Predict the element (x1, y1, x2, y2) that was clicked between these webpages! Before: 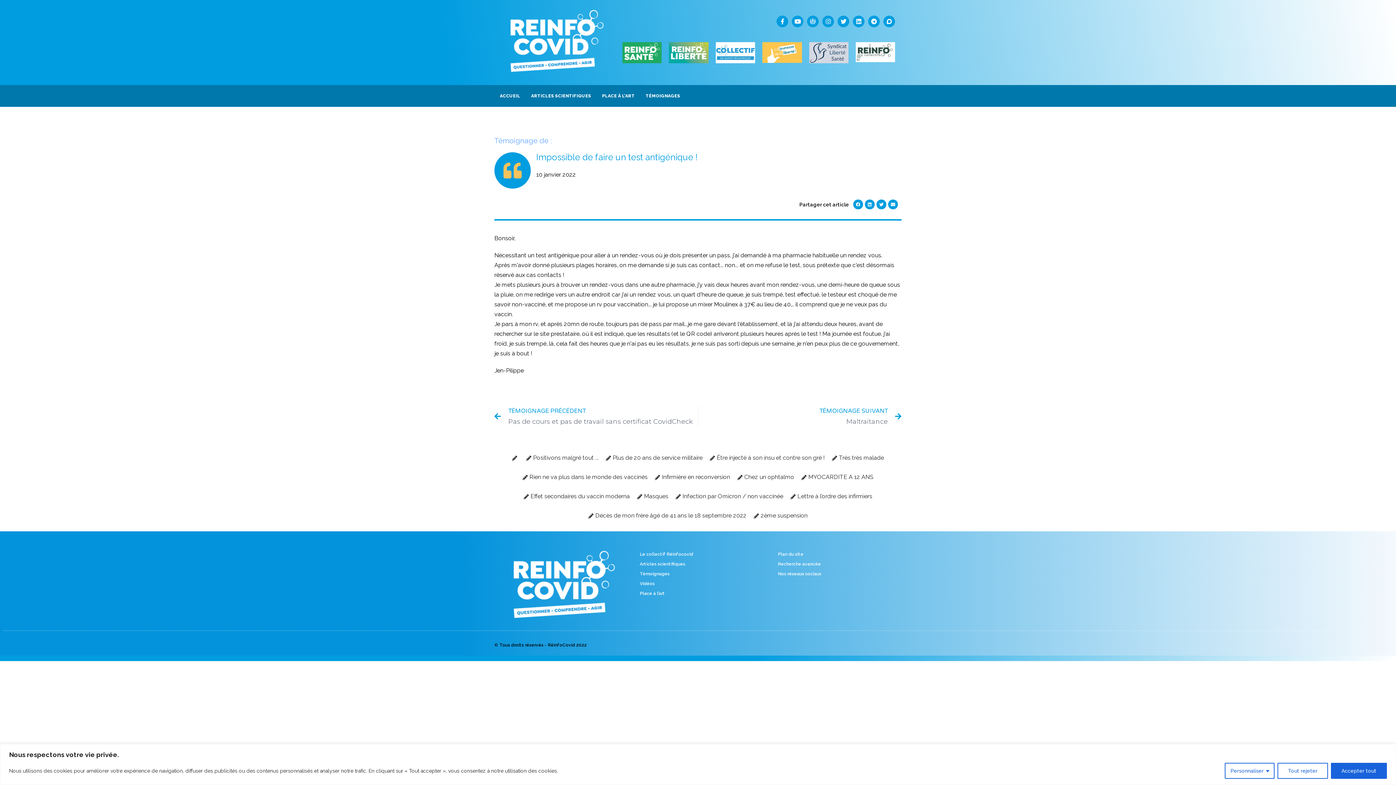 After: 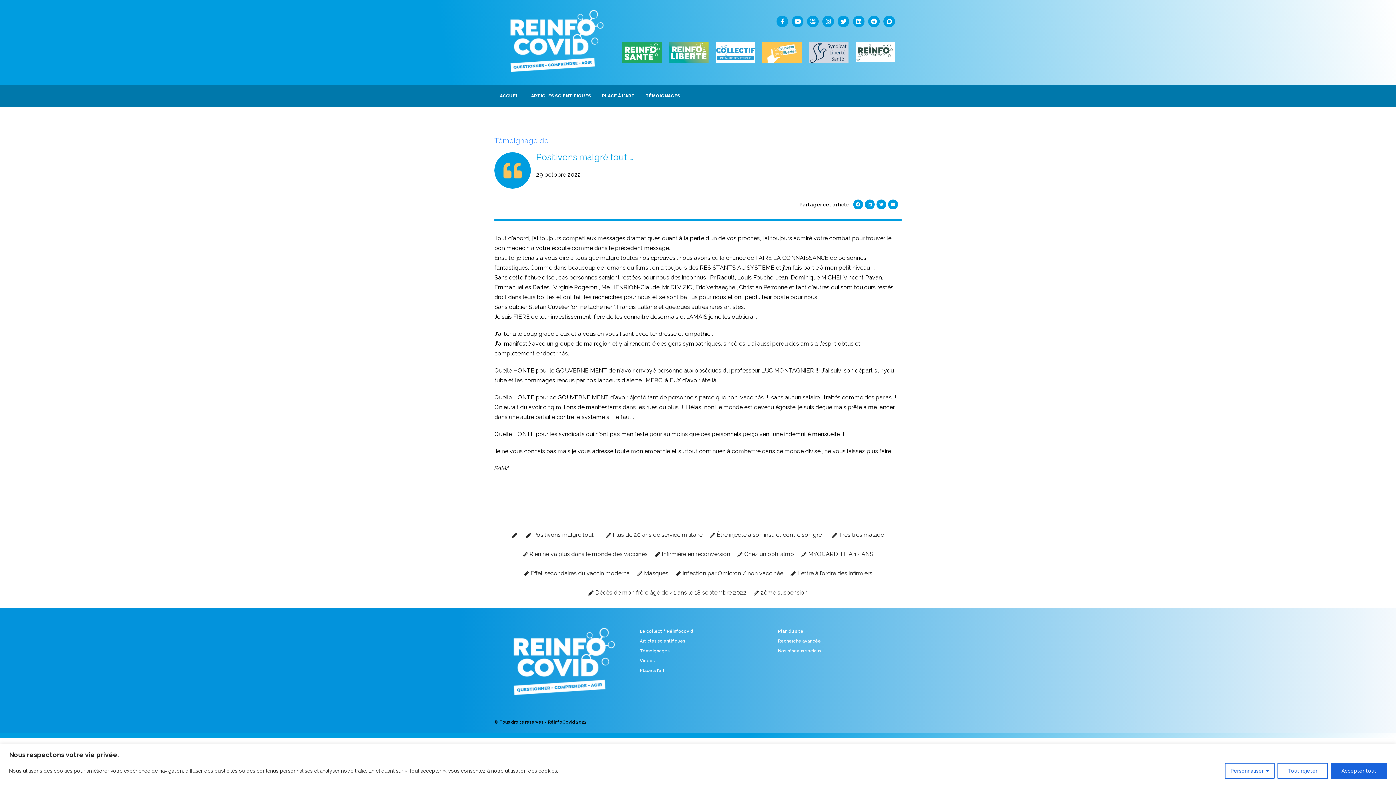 Action: label: Positivons malgré tout ... bbox: (526, 454, 598, 462)